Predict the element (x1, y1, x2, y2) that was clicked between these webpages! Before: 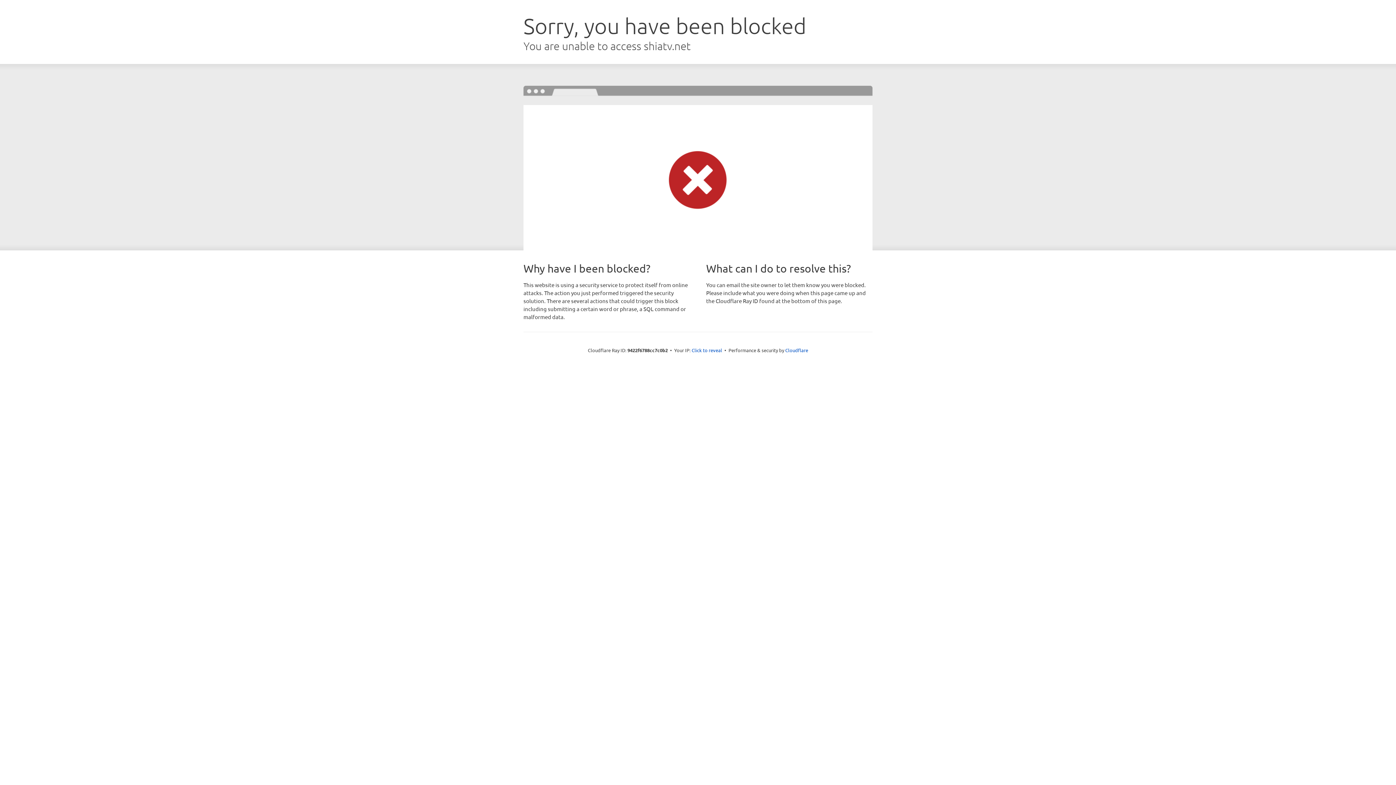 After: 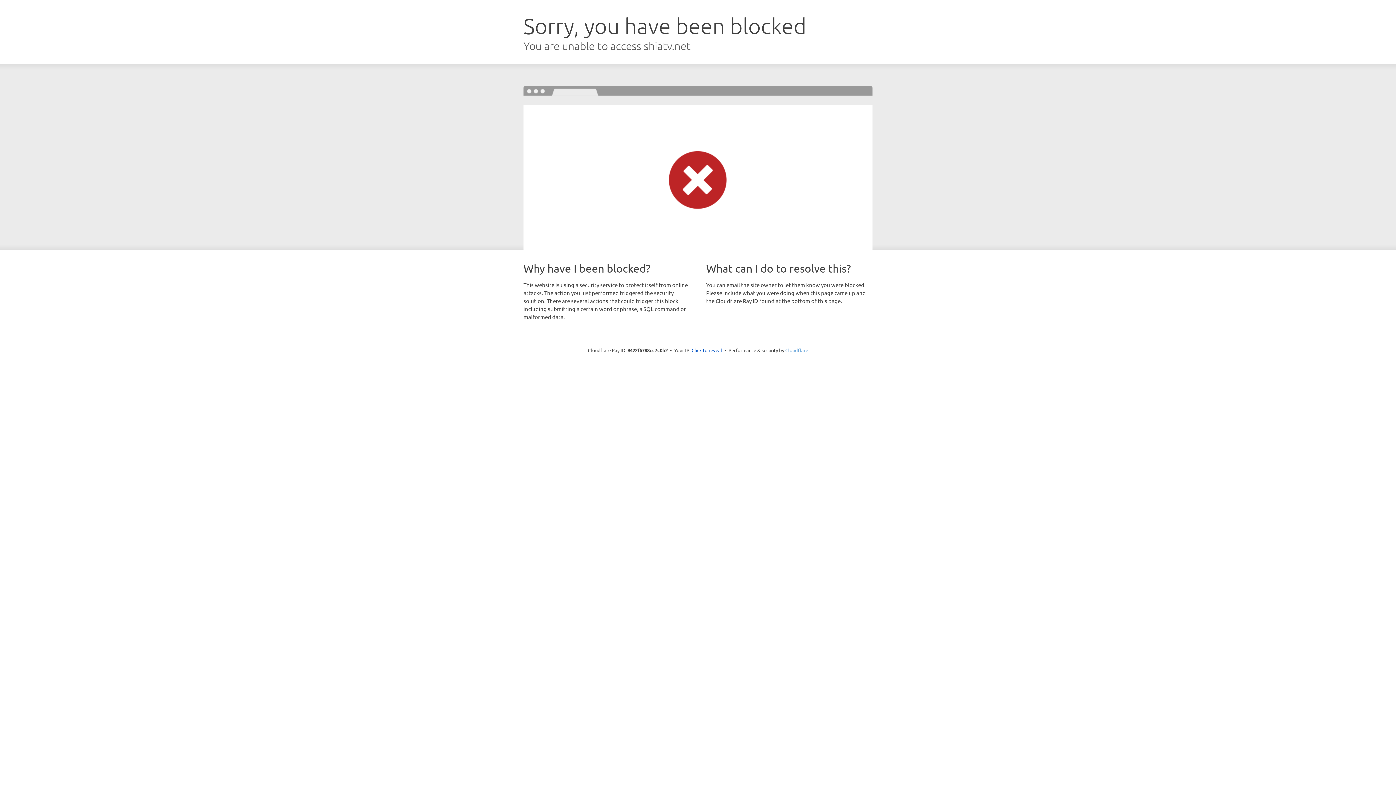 Action: label: Cloudflare bbox: (785, 347, 808, 353)